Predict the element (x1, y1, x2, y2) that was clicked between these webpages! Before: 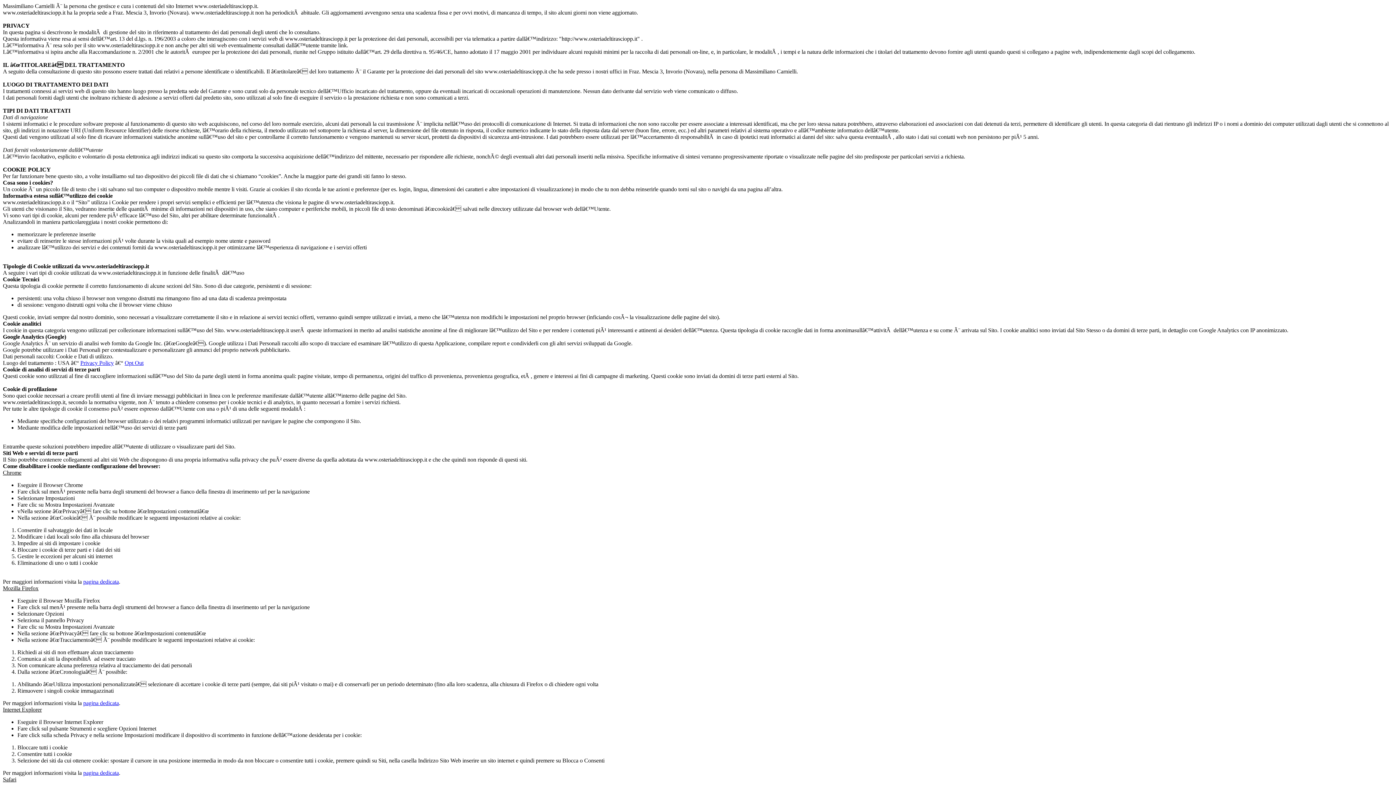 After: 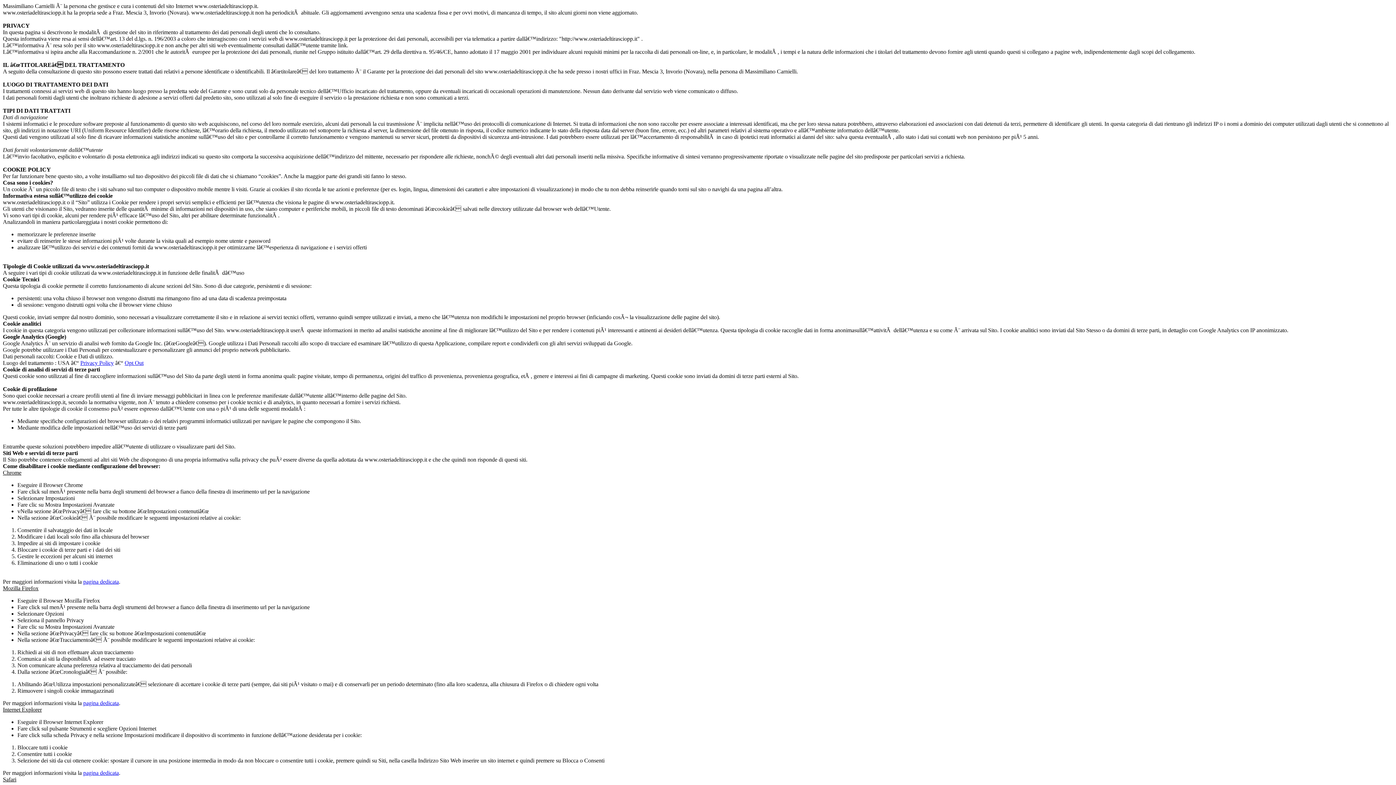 Action: bbox: (80, 360, 113, 366) label: Privacy Policy